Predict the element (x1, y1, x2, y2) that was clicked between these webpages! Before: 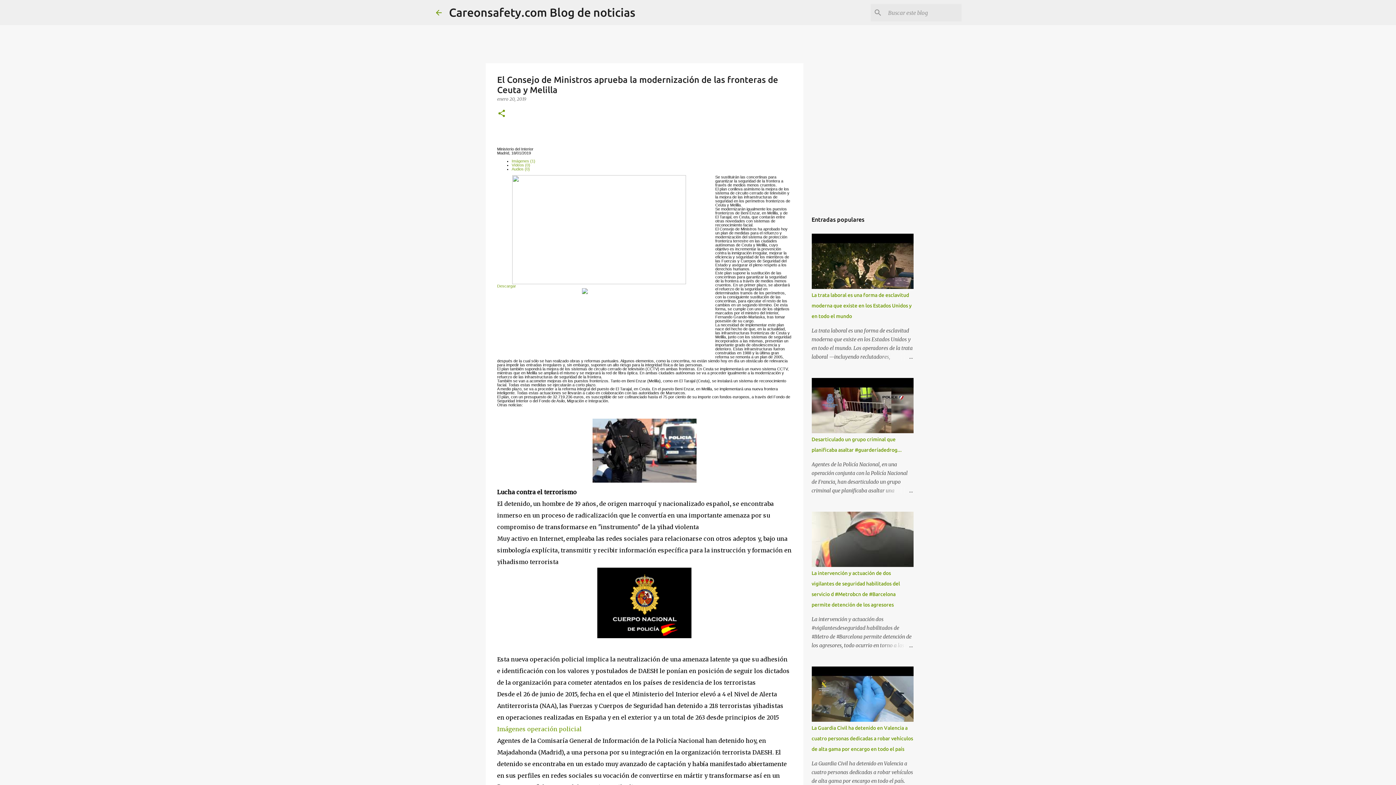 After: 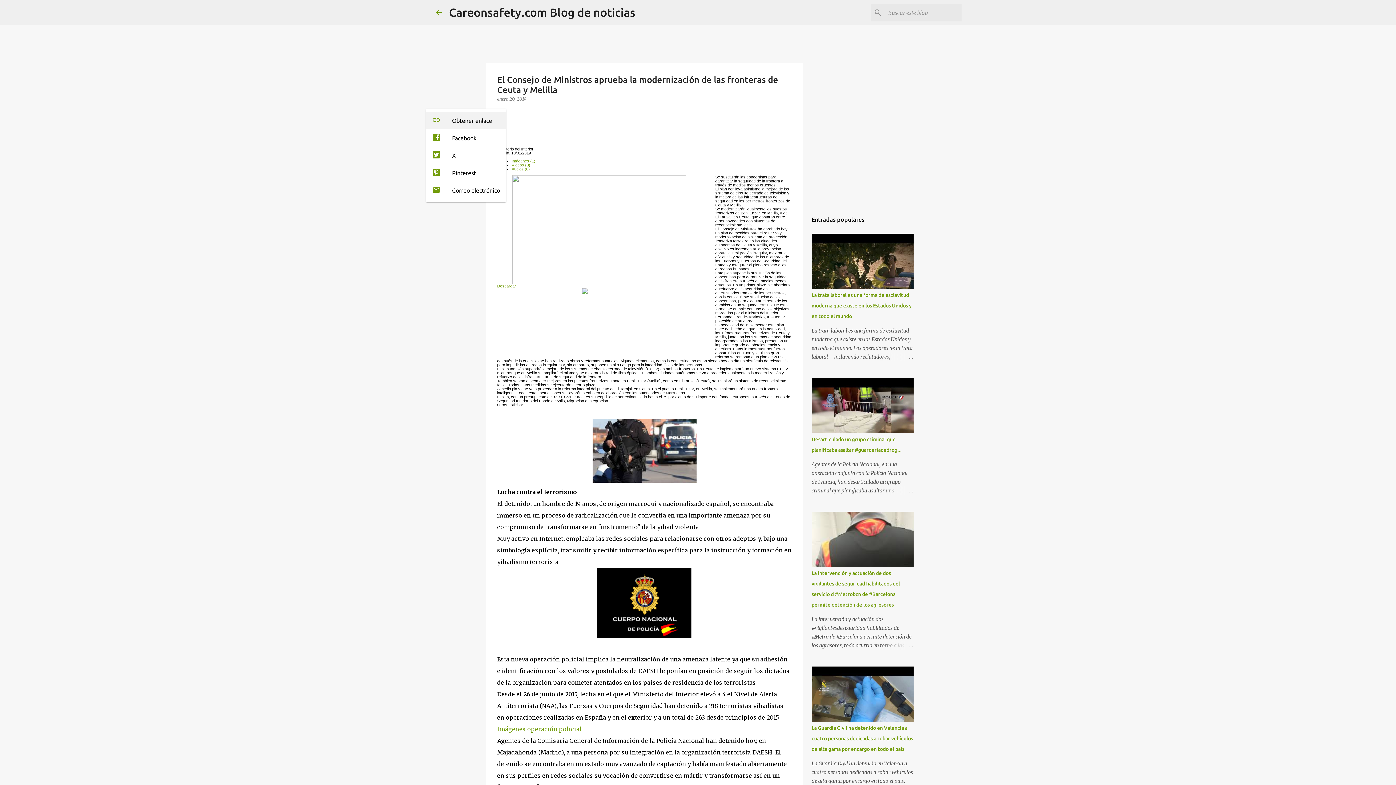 Action: bbox: (497, 109, 506, 118) label: Compartir